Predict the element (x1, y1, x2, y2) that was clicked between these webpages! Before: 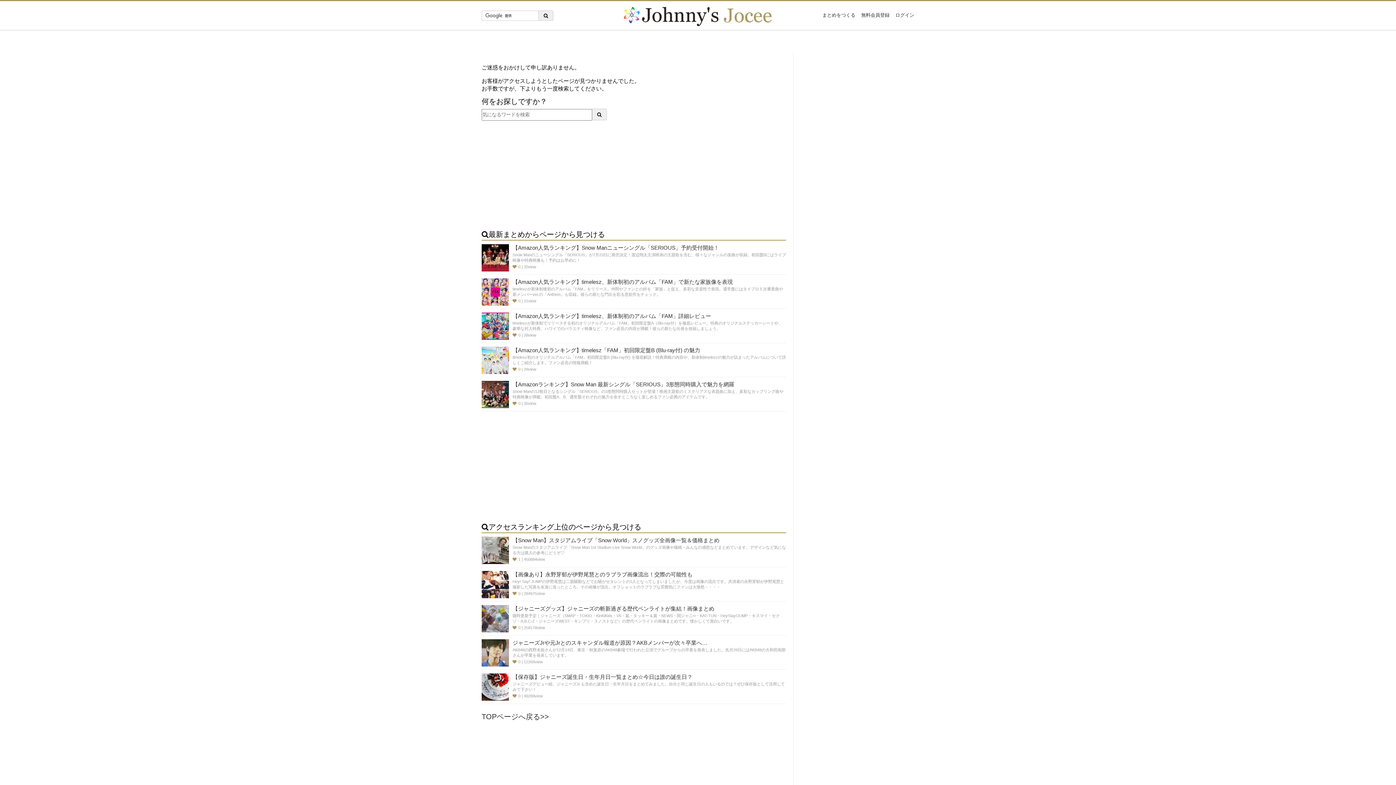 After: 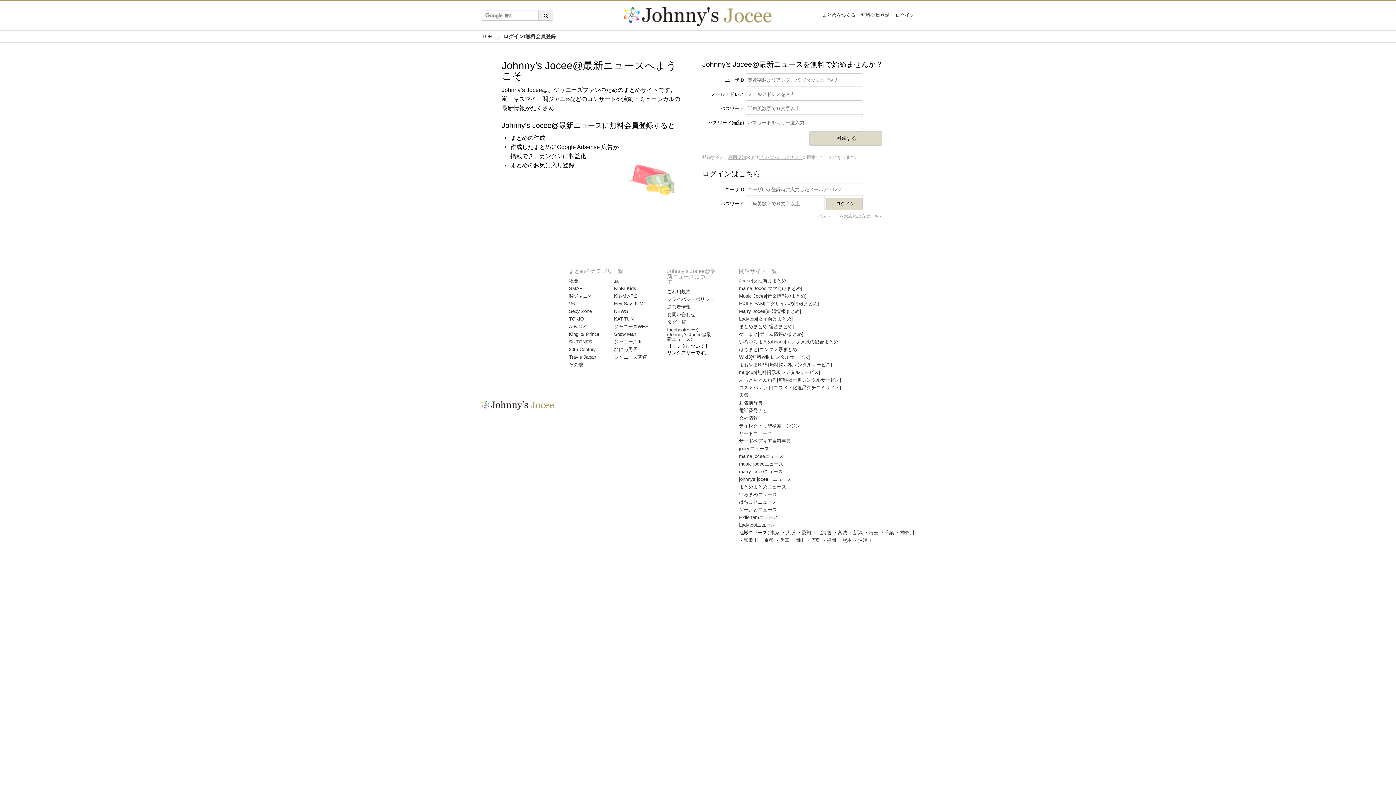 Action: bbox: (895, 12, 914, 17) label: ログイン